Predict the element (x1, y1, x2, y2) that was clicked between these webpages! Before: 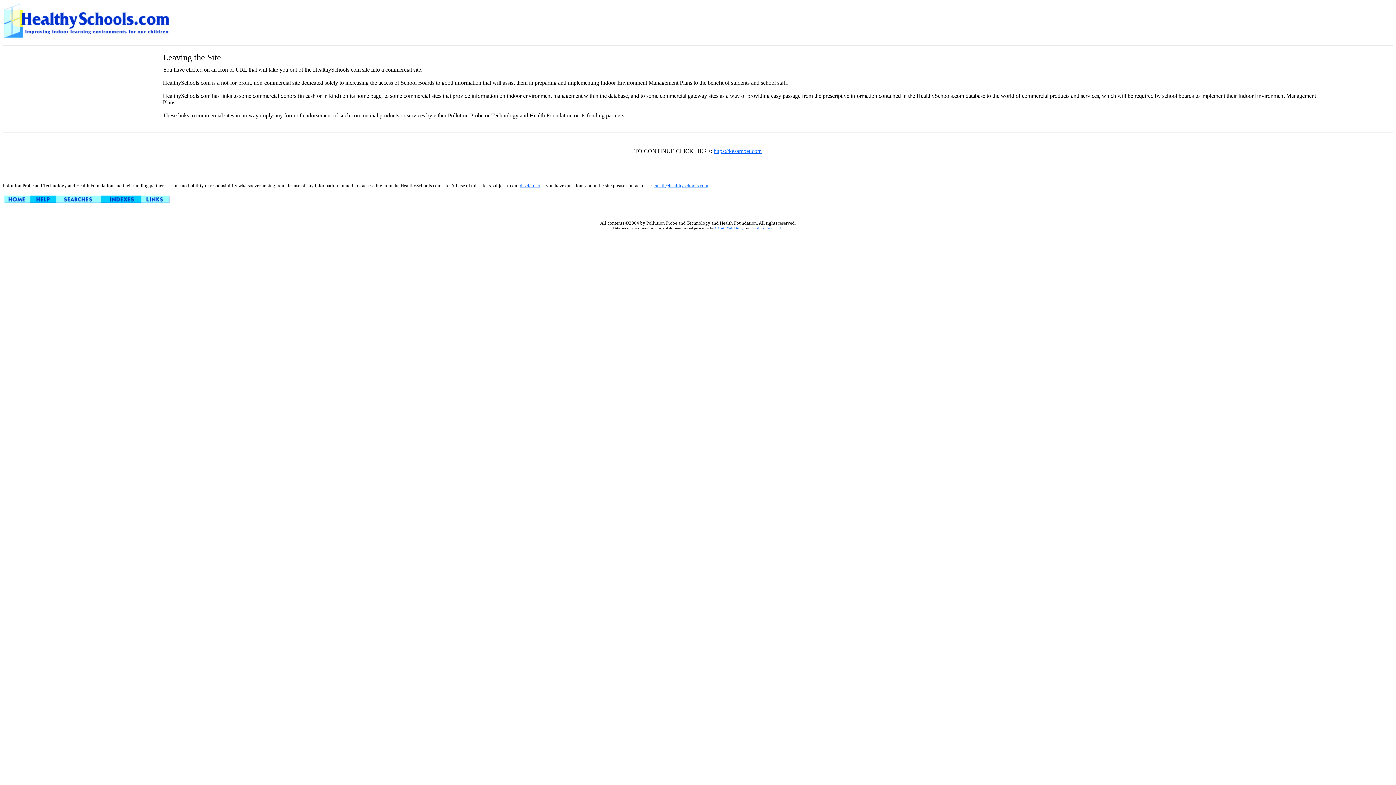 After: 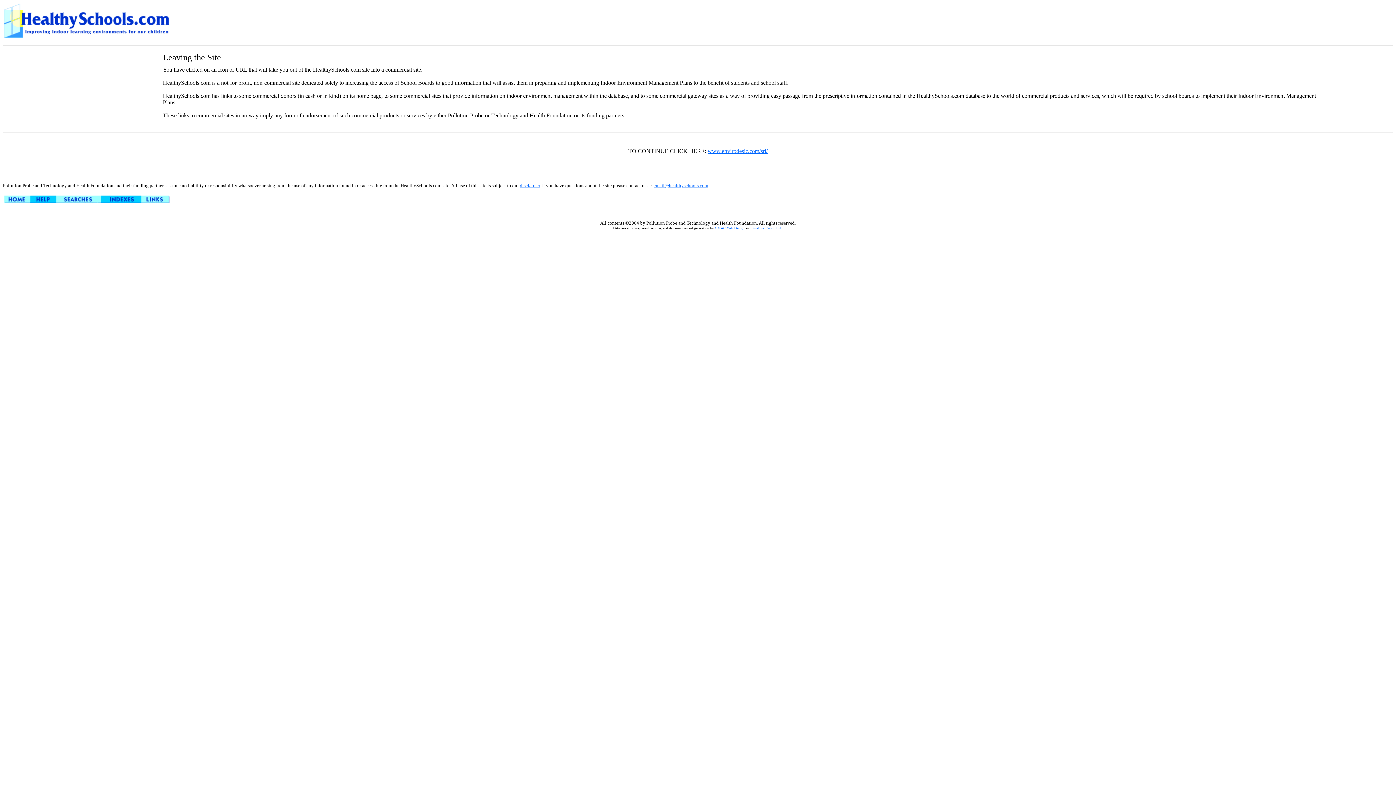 Action: bbox: (751, 226, 782, 230) label: Small & Rubin Ltd.